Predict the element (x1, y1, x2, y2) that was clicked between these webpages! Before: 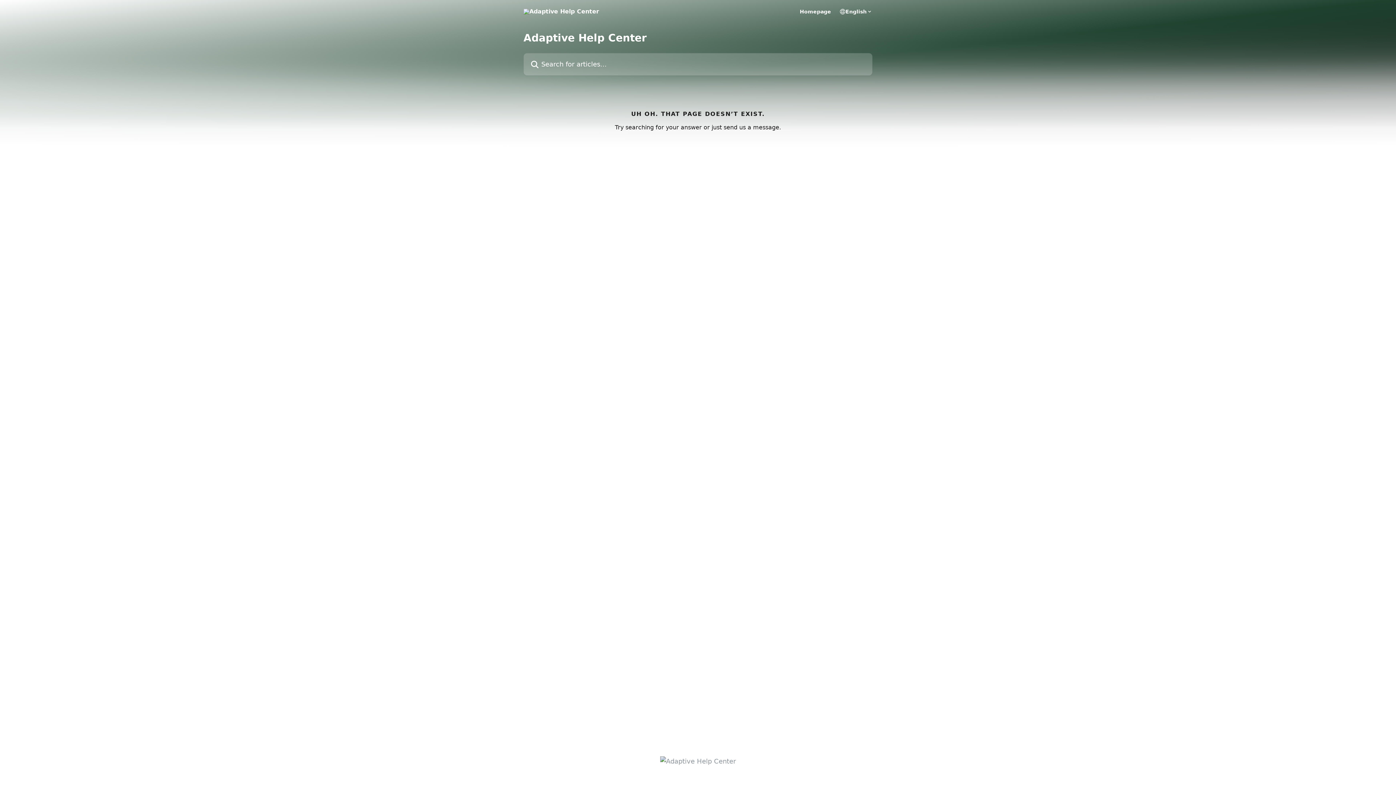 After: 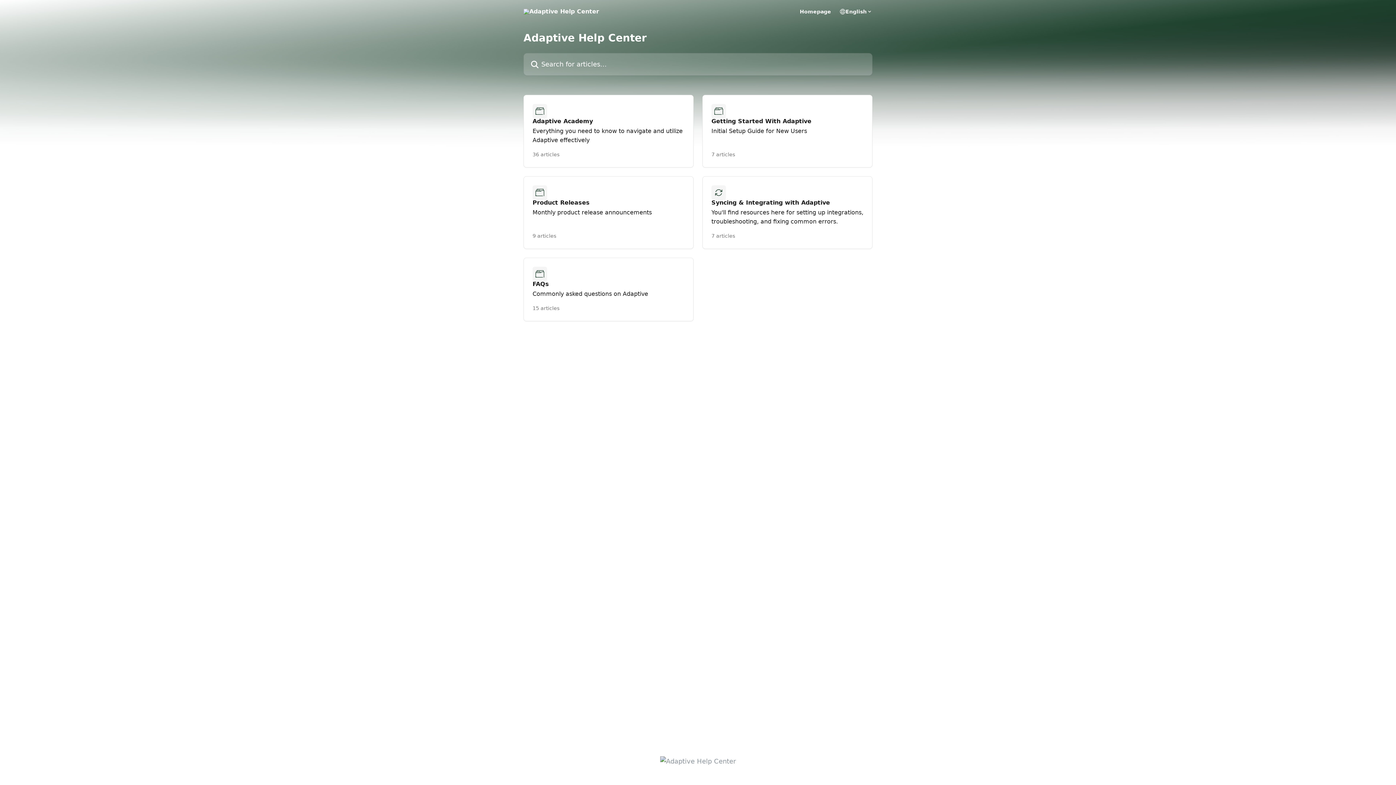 Action: bbox: (523, 8, 599, 14)